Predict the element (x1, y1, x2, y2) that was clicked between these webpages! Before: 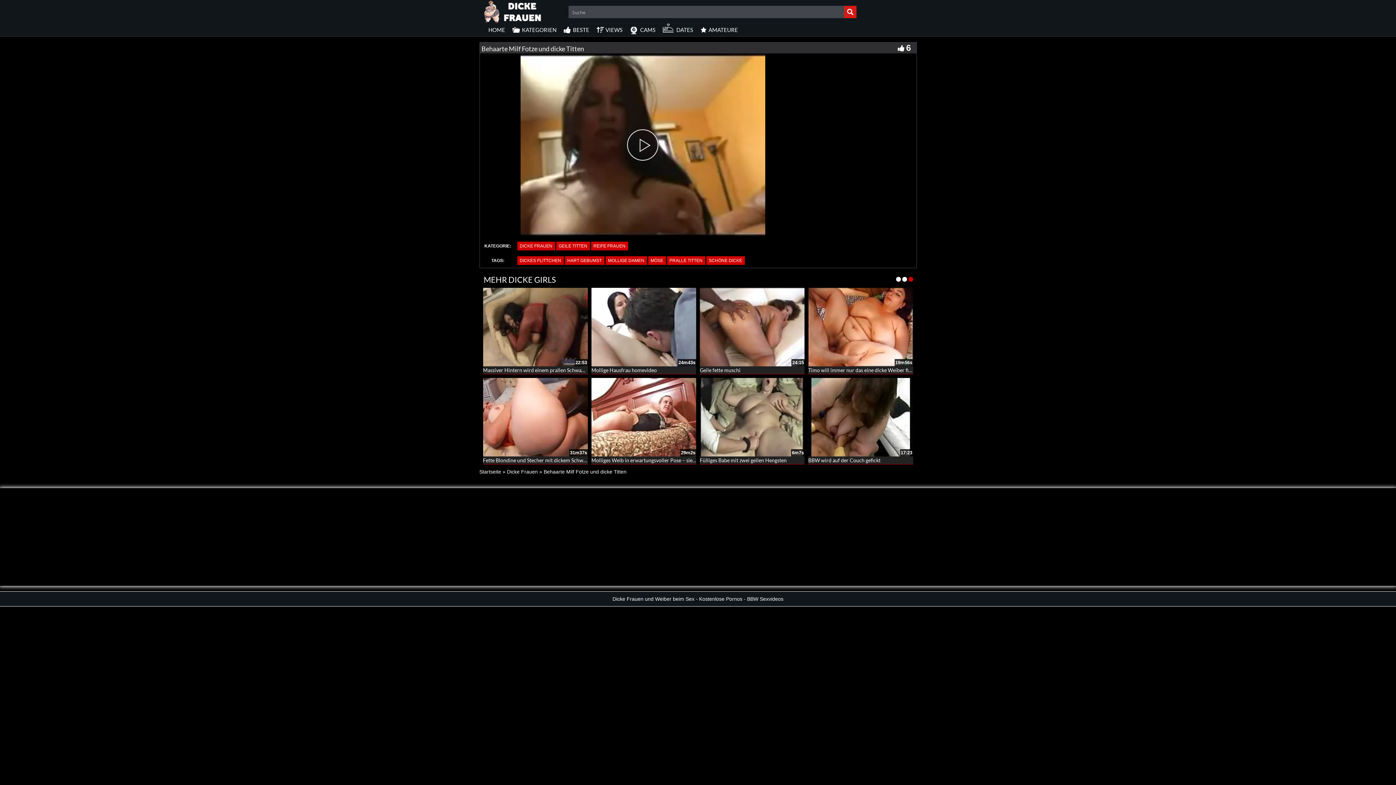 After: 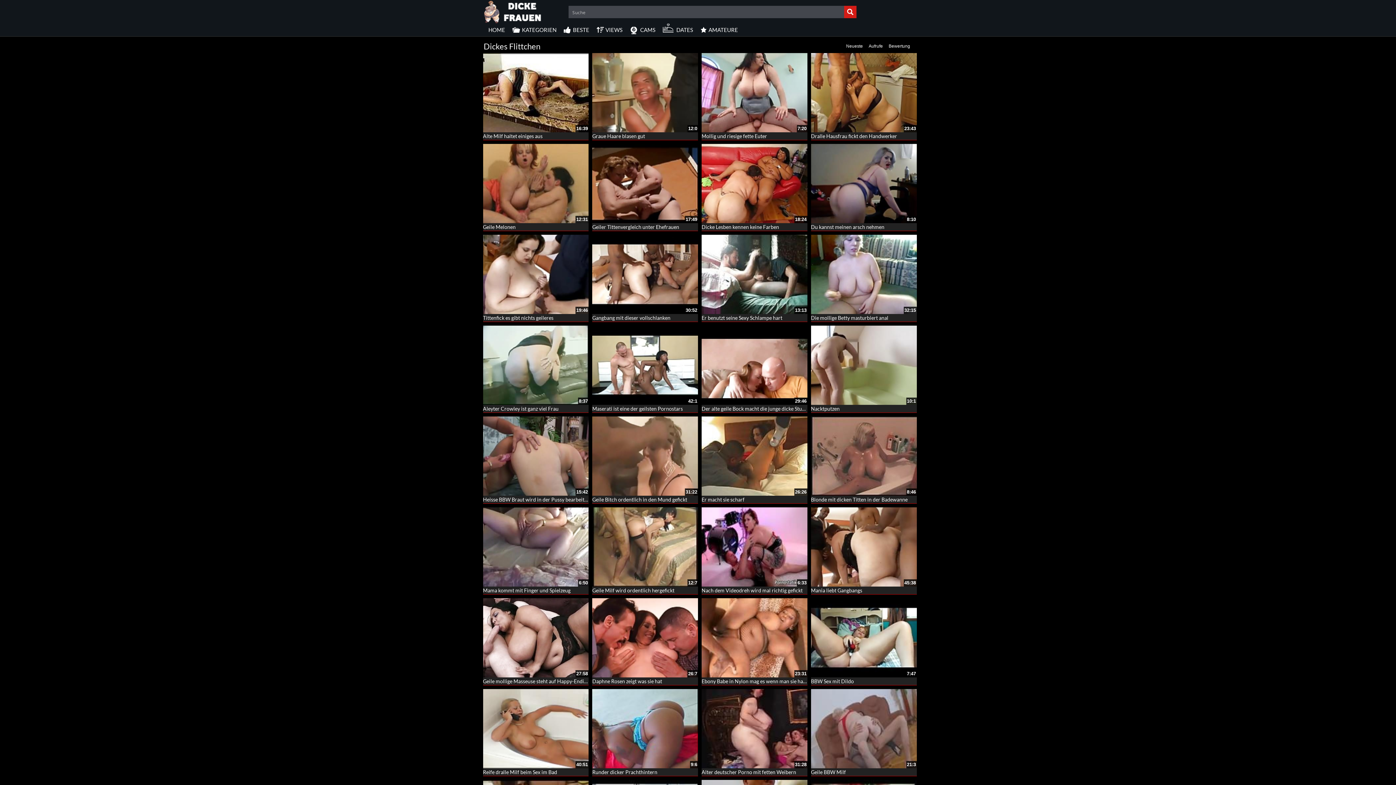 Action: bbox: (517, 256, 563, 265) label: DICKES FLITTCHEN